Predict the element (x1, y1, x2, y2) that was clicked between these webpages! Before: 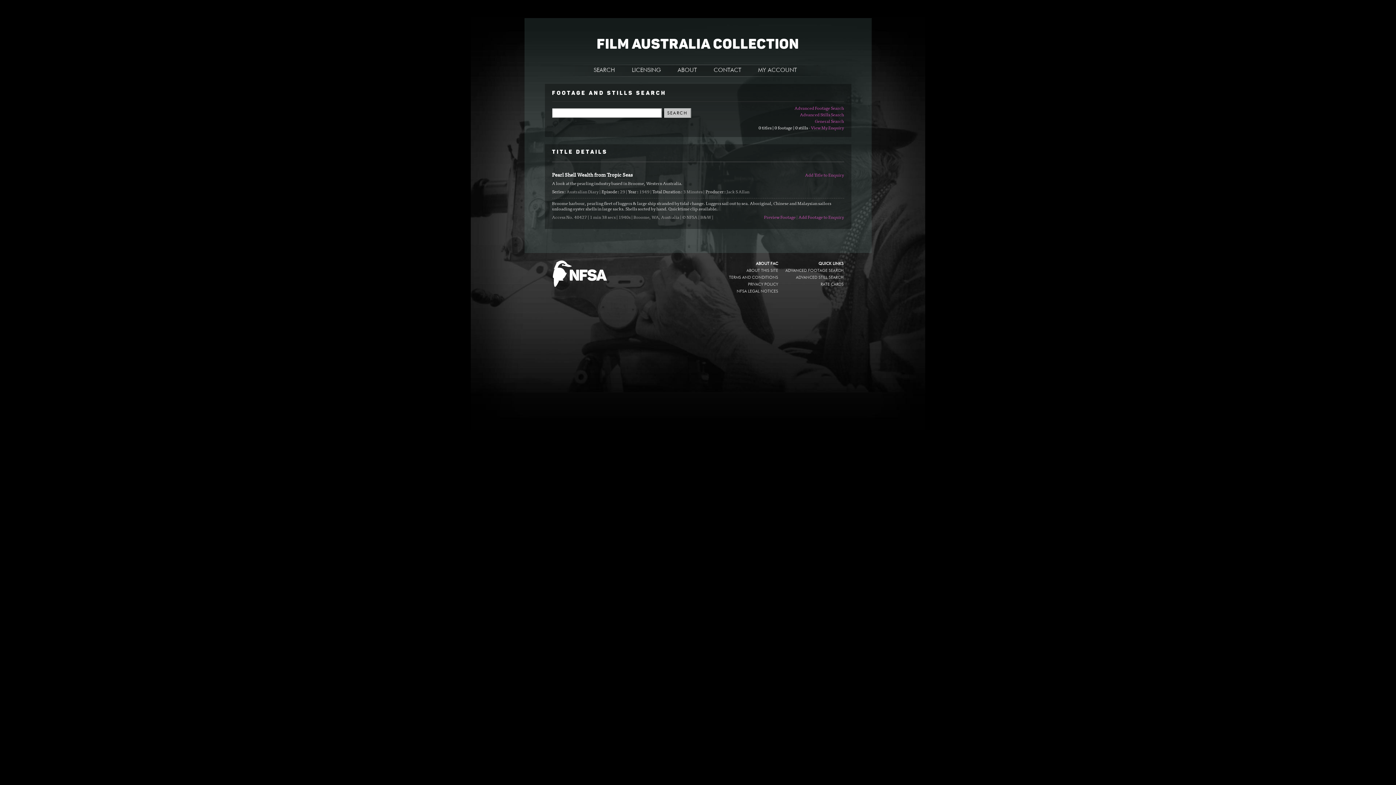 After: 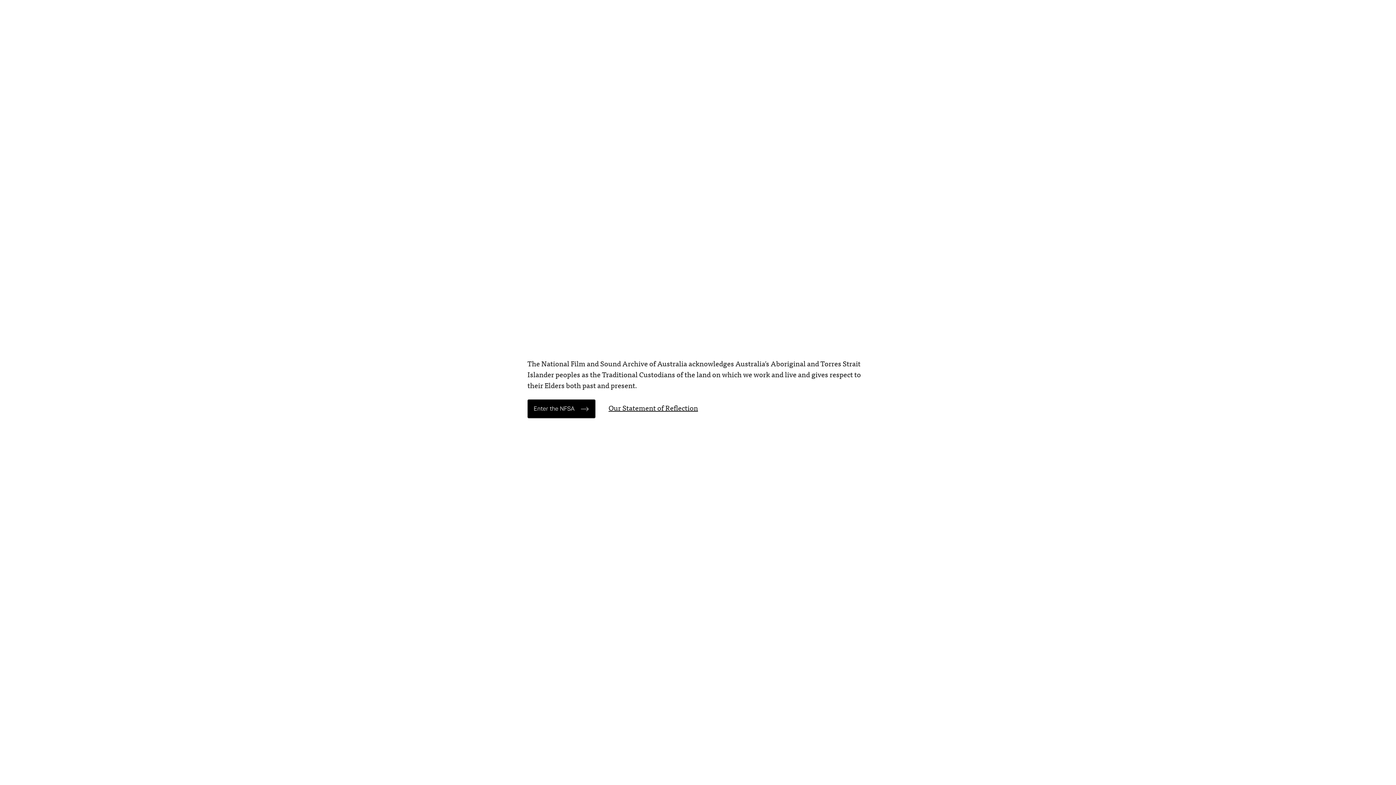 Action: bbox: (552, 283, 607, 287)